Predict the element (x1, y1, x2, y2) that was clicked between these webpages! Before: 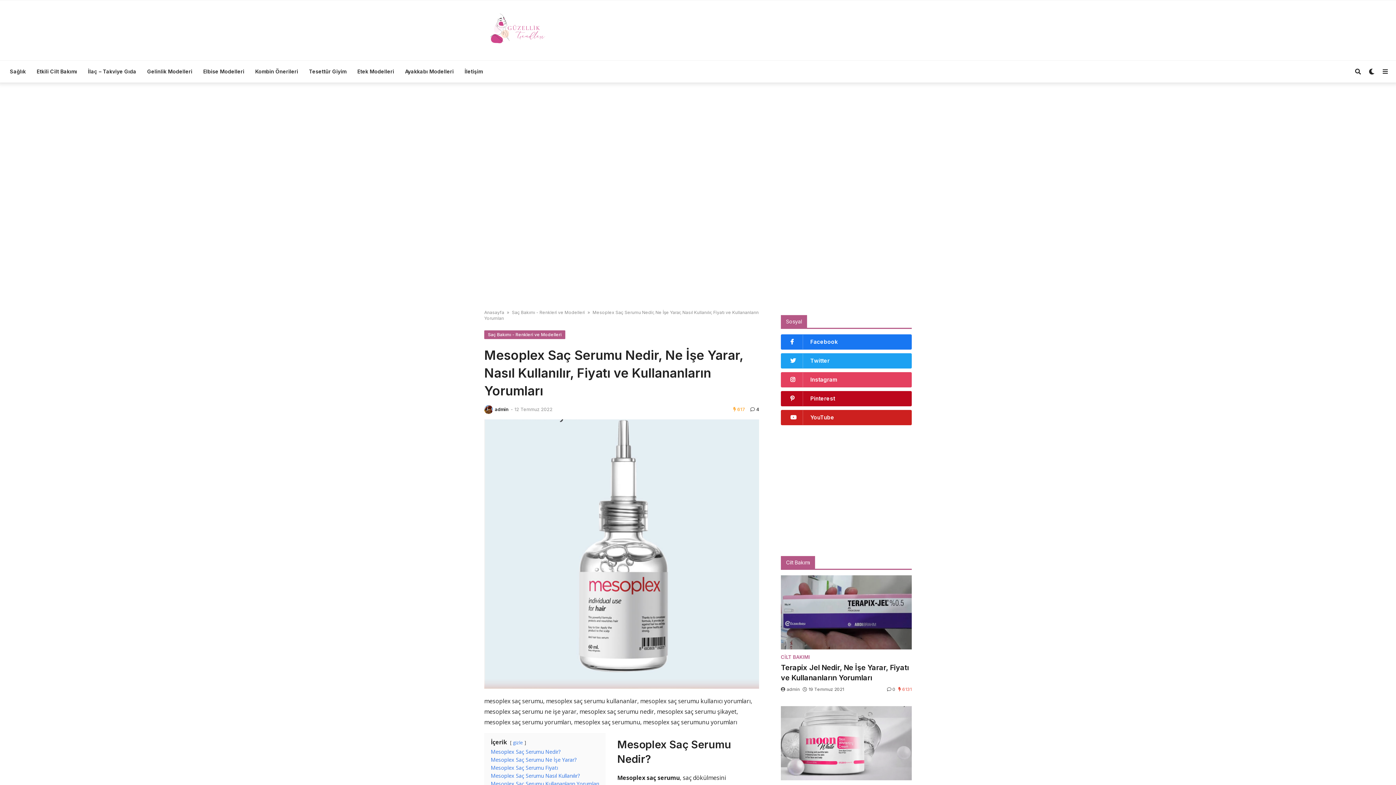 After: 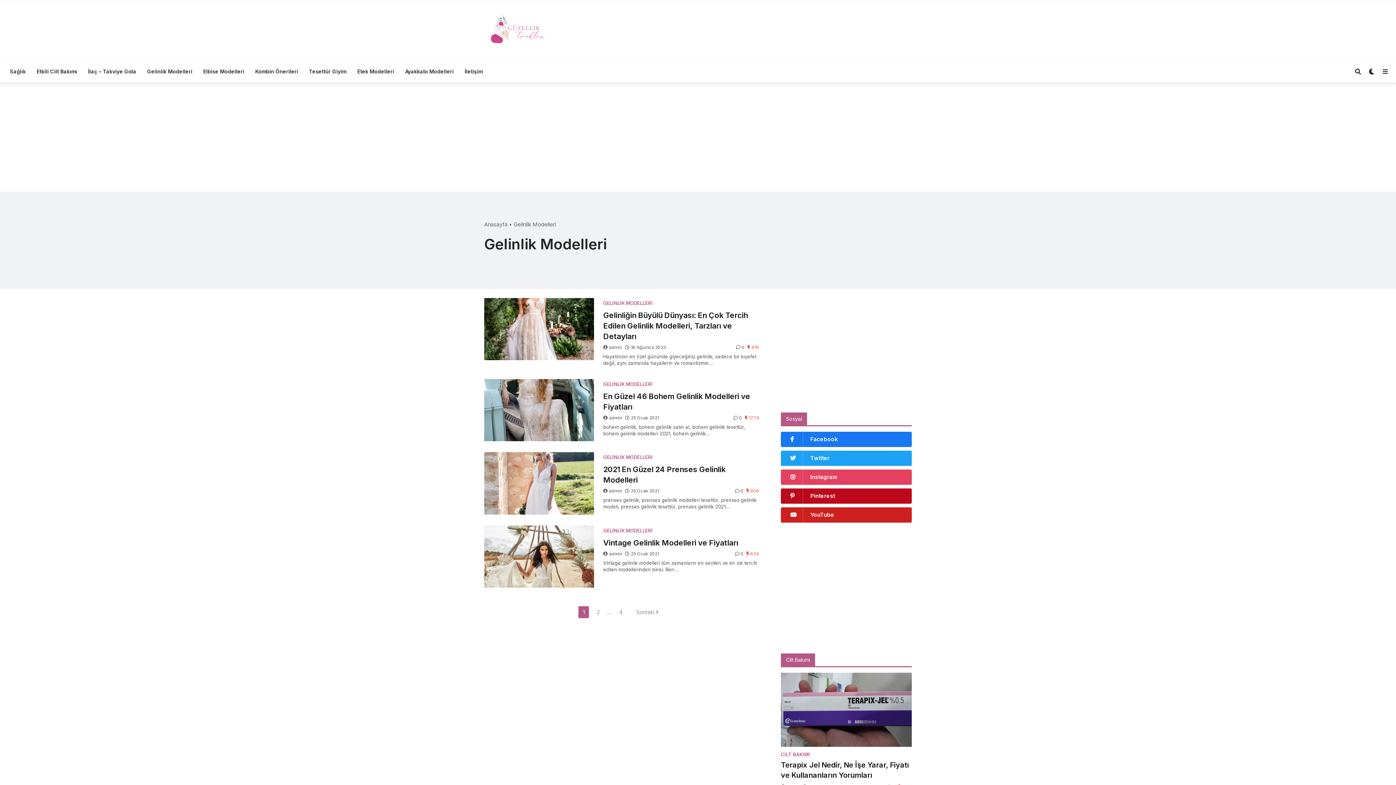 Action: label: Gelinlik Modelleri bbox: (141, 60, 197, 82)